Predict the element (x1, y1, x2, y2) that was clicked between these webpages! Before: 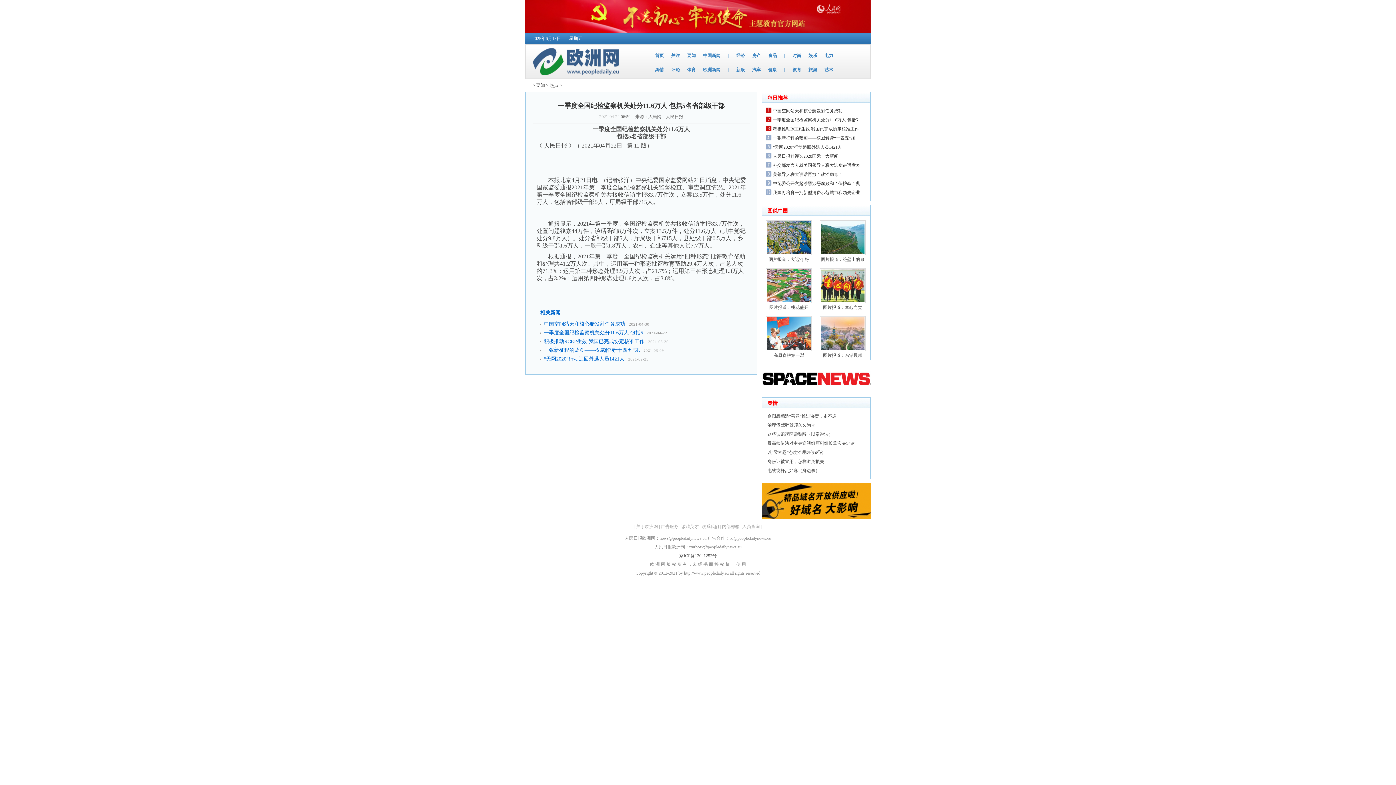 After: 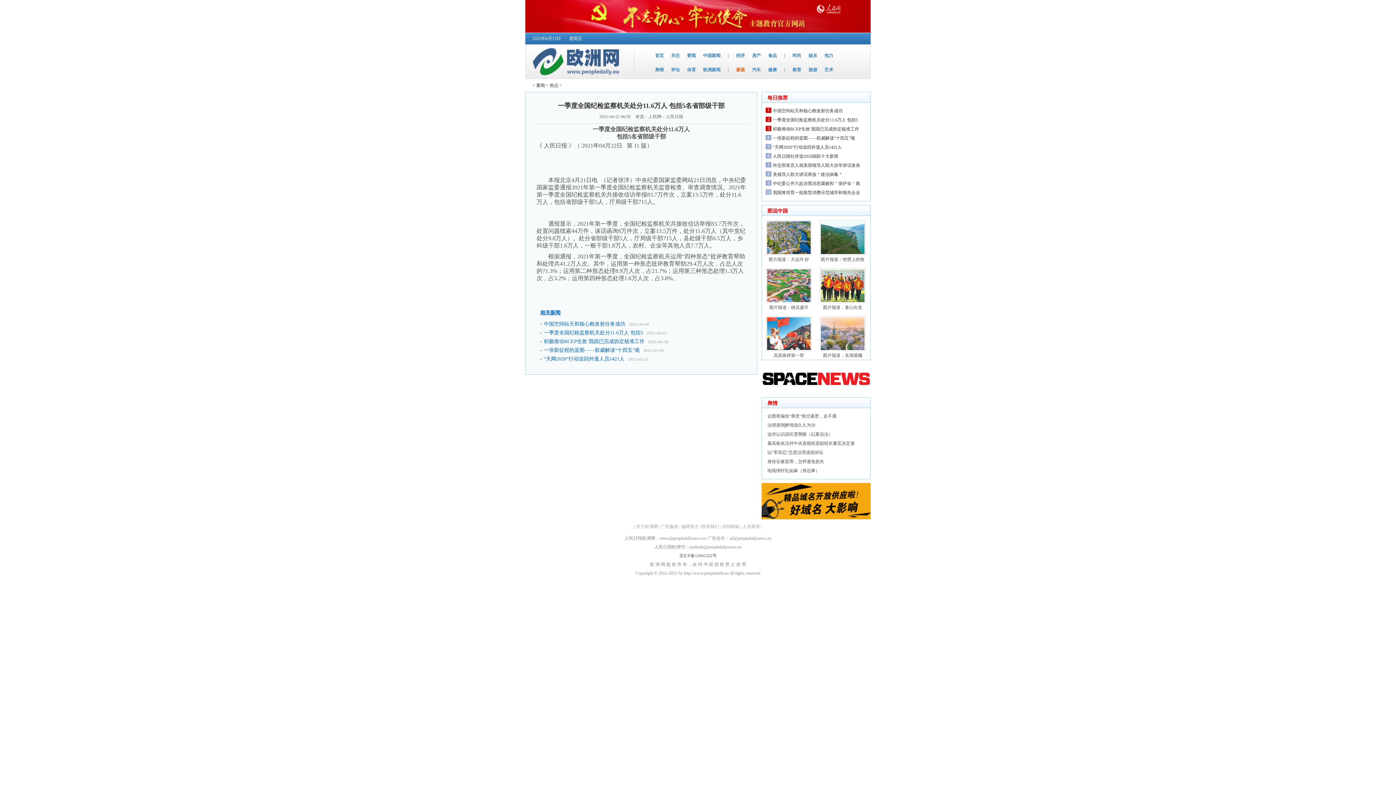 Action: bbox: (736, 67, 745, 72) label: 新股